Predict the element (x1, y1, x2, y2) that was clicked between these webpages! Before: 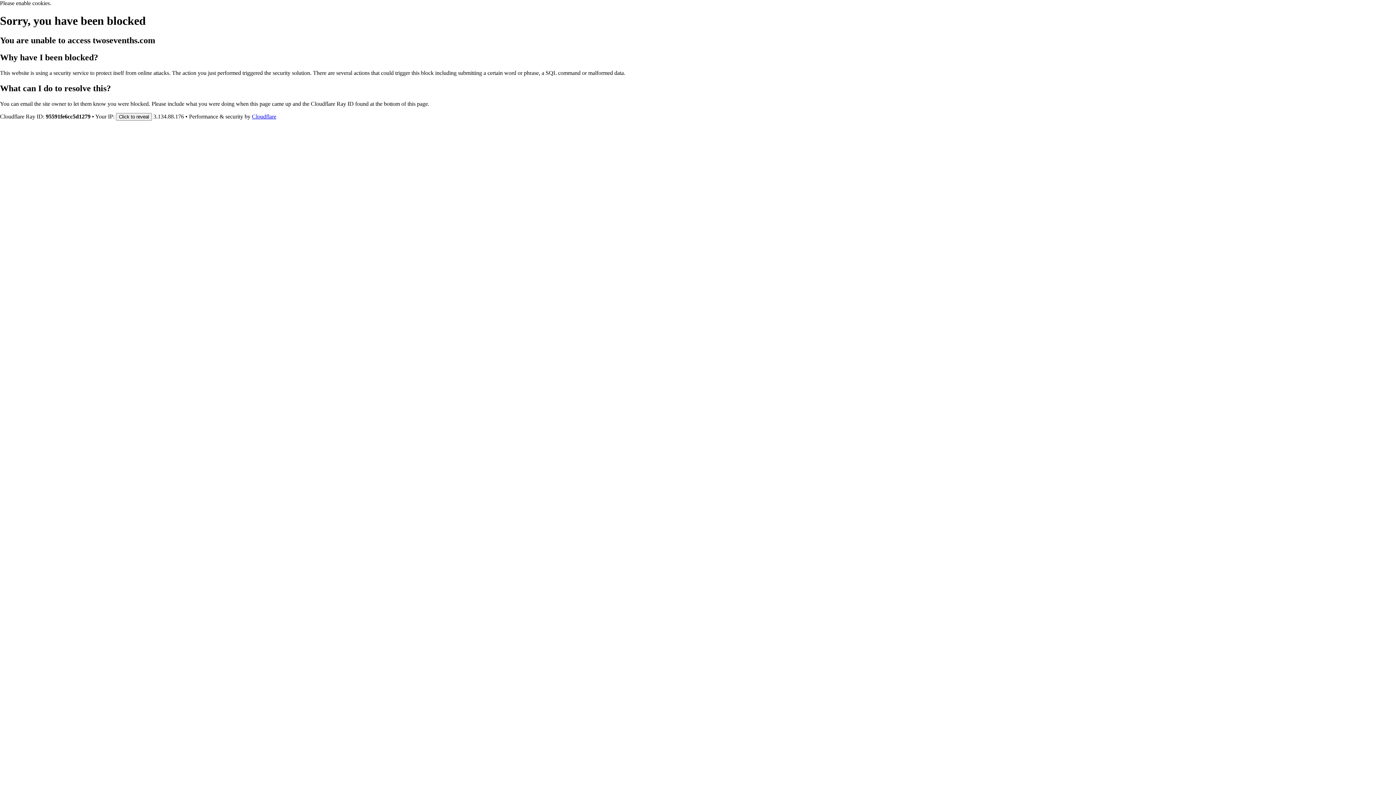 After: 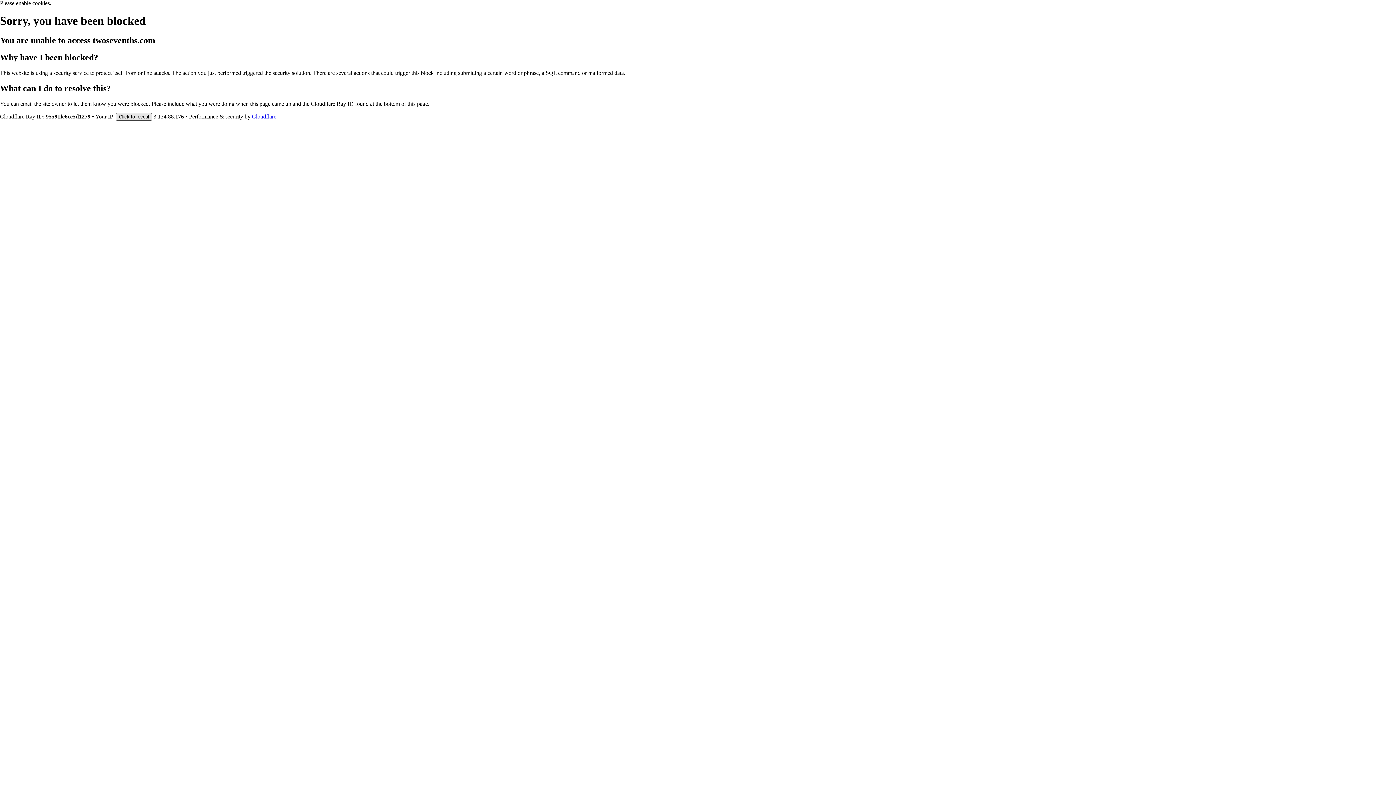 Action: bbox: (116, 112, 152, 120) label: Click to reveal